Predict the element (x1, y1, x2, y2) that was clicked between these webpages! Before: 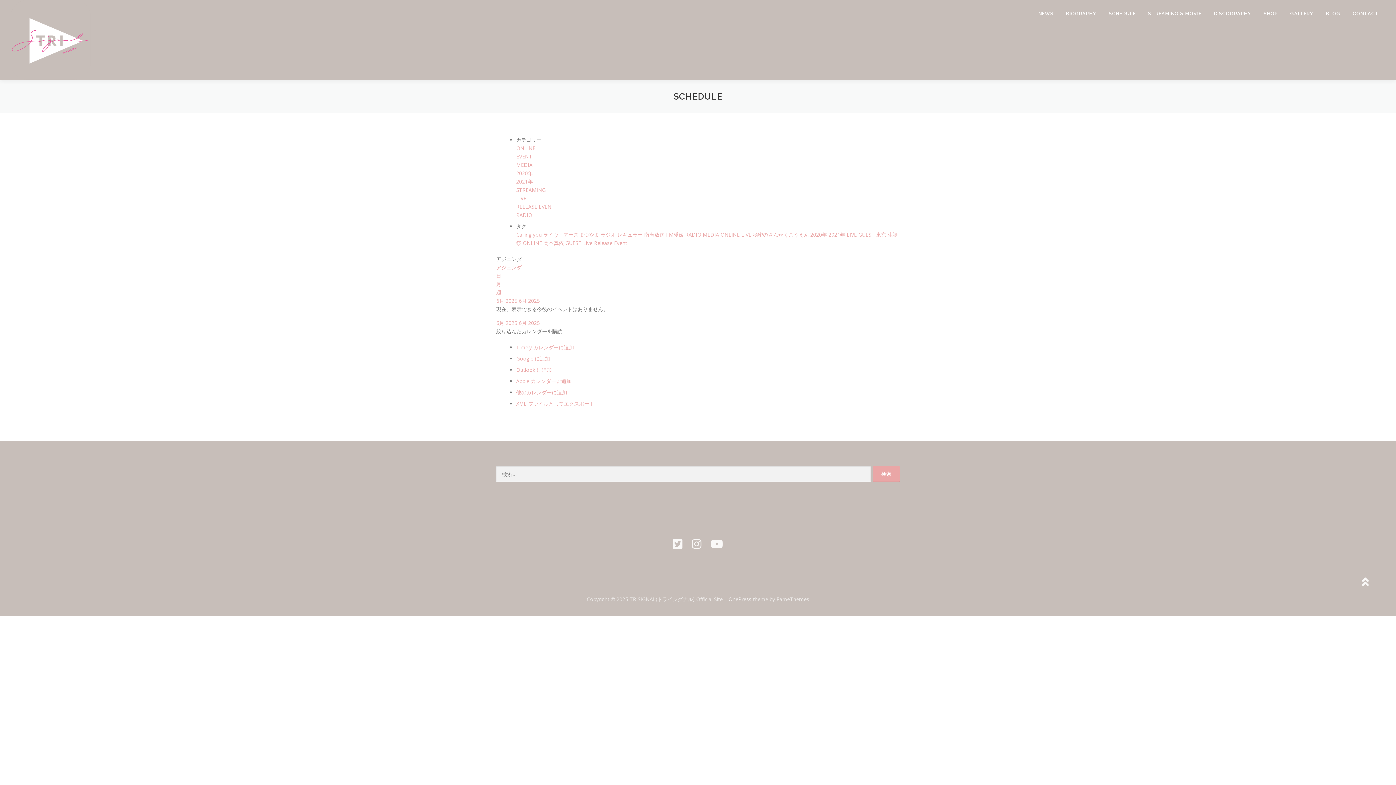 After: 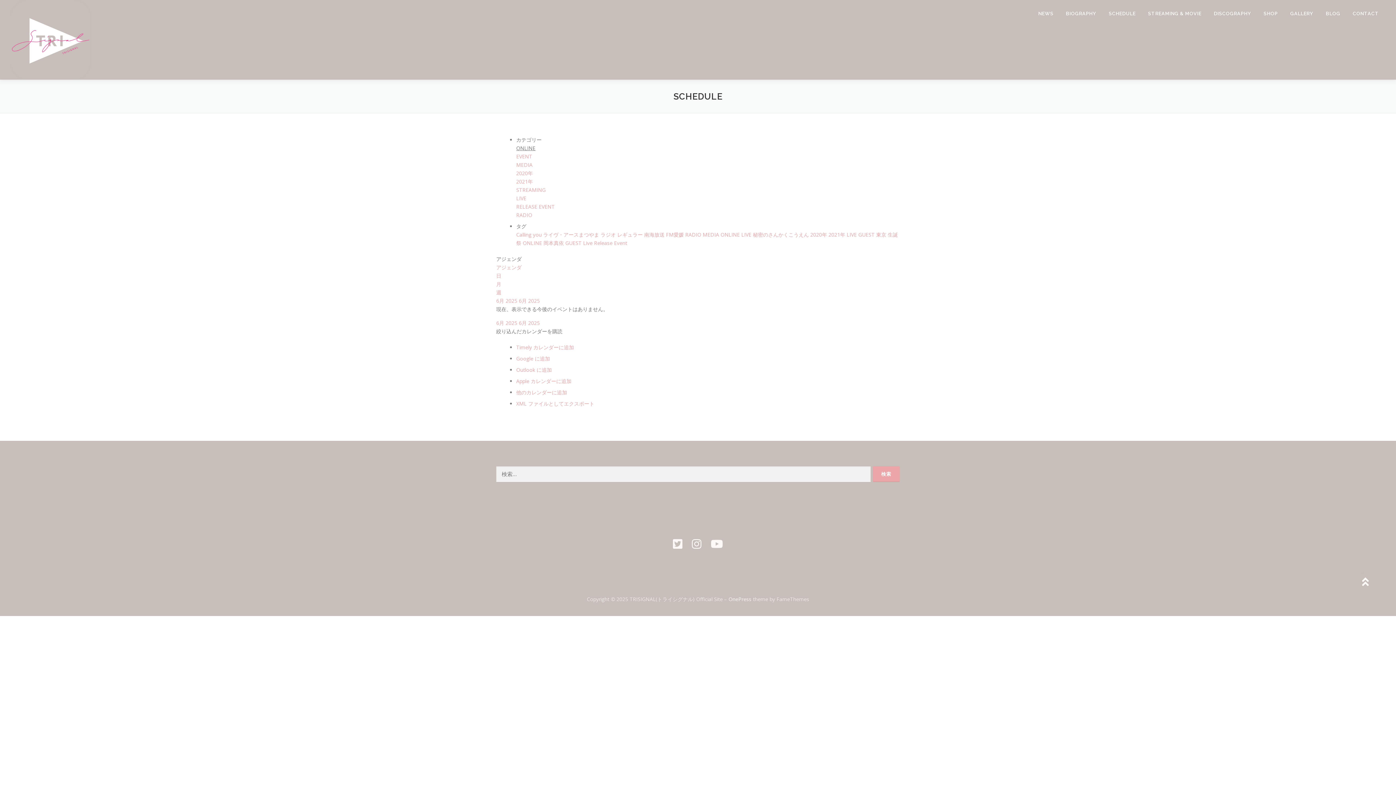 Action: bbox: (516, 144, 535, 151) label: ONLINE